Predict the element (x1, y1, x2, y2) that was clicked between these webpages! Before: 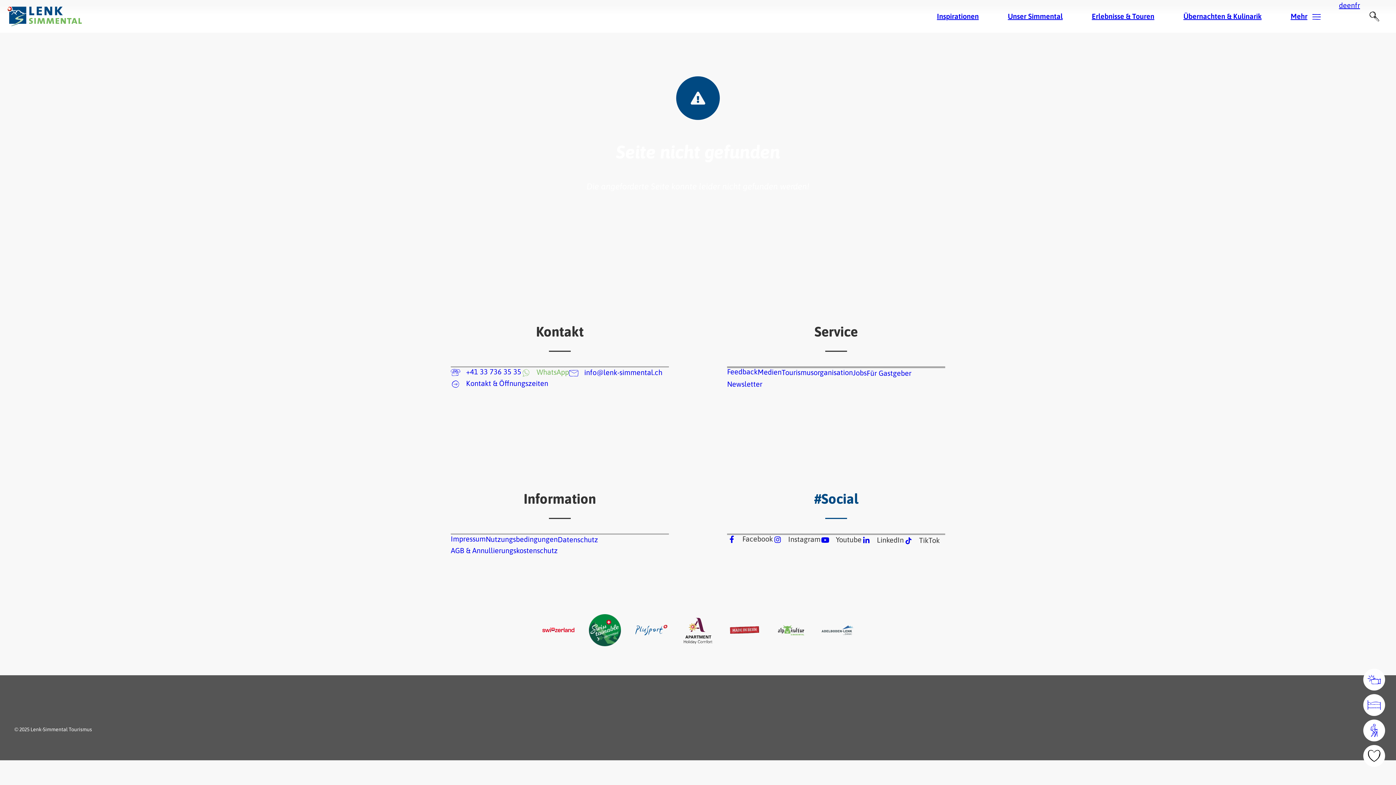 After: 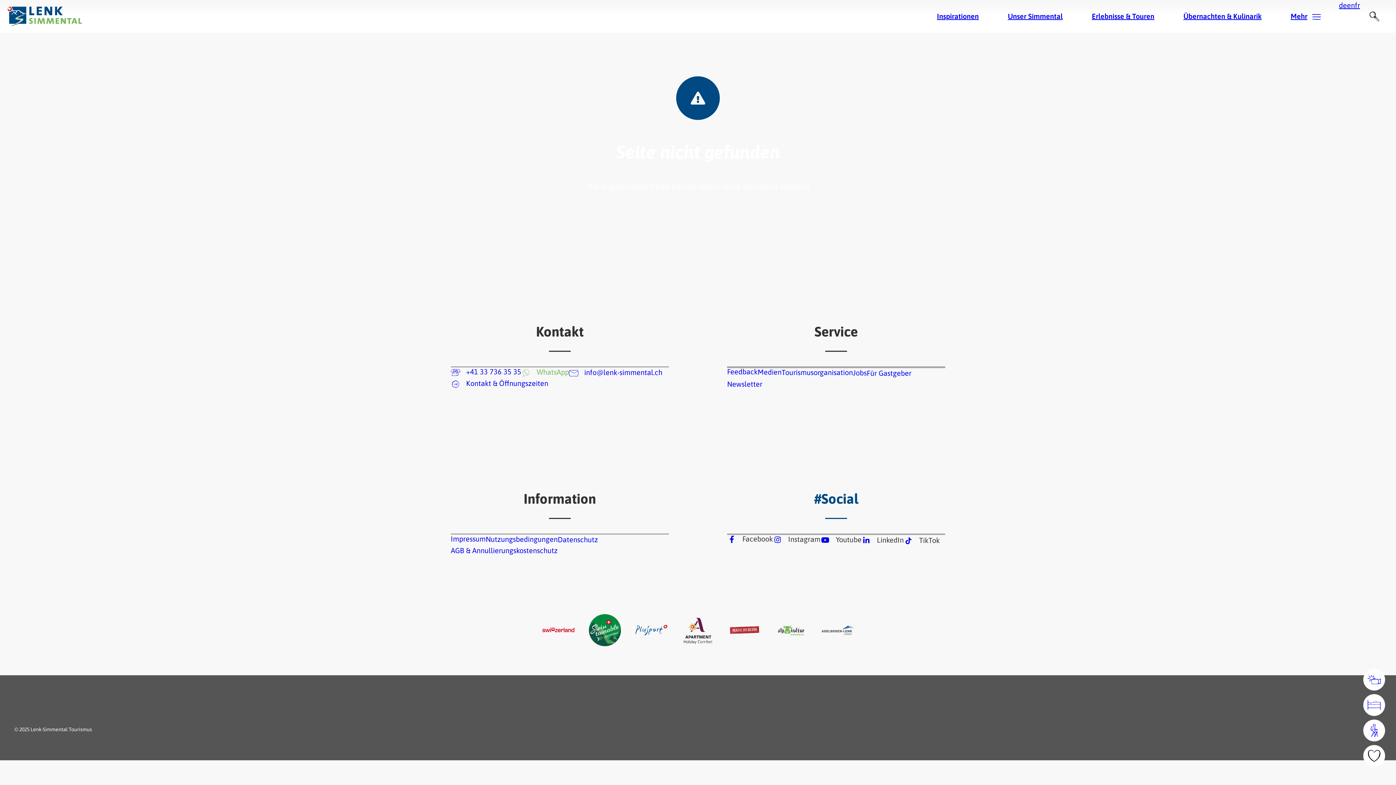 Action: bbox: (1360, 0, 1368, 29) label: de